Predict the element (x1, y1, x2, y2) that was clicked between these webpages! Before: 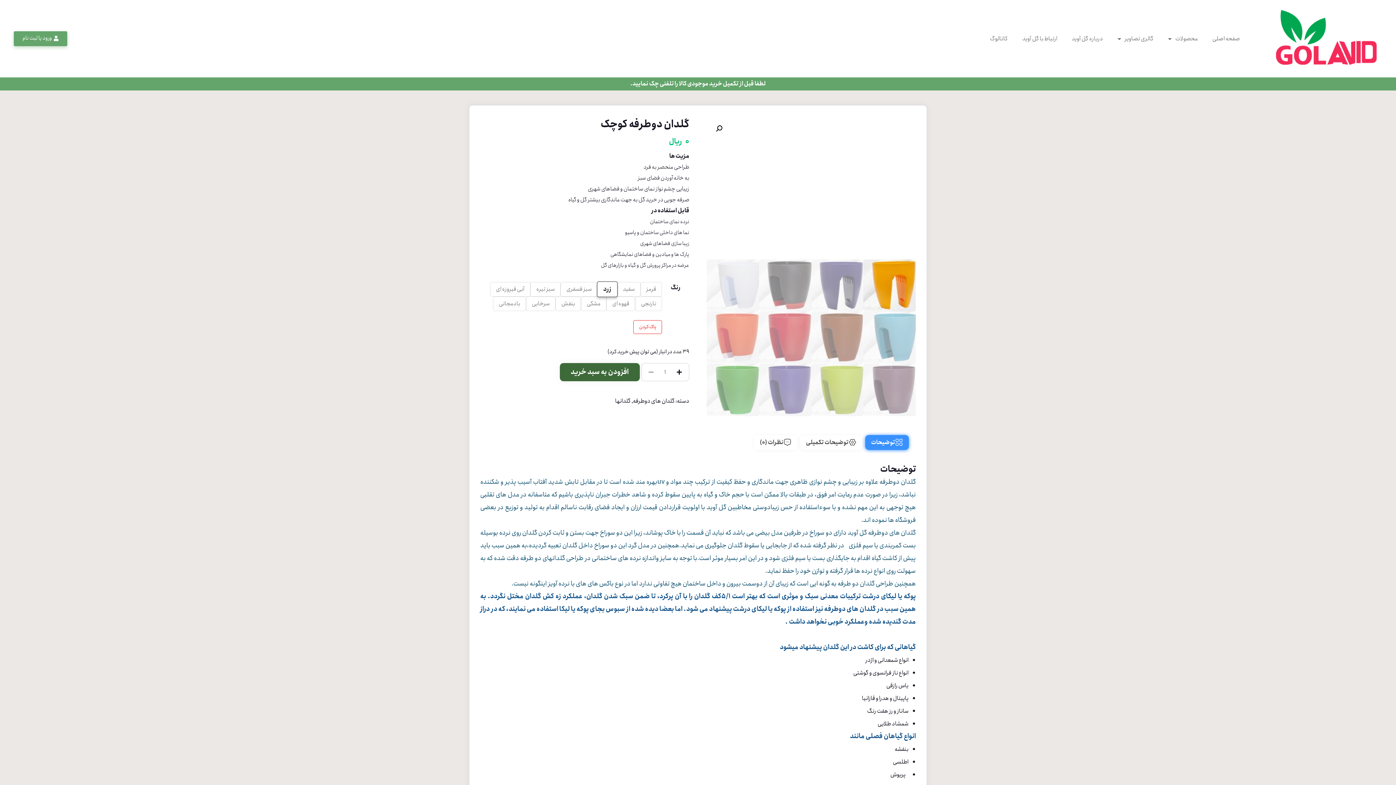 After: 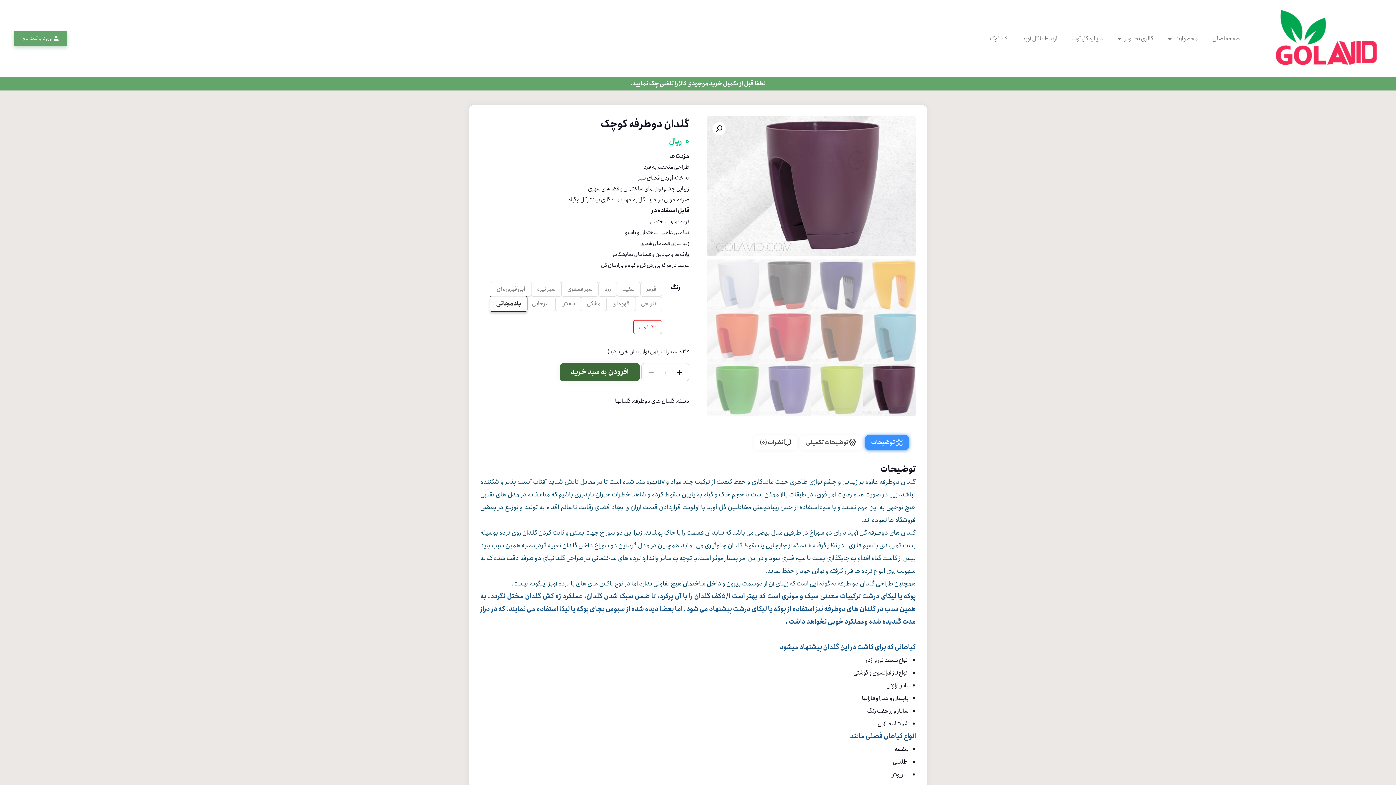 Action: bbox: (493, 296, 526, 311) label: بادمجانی